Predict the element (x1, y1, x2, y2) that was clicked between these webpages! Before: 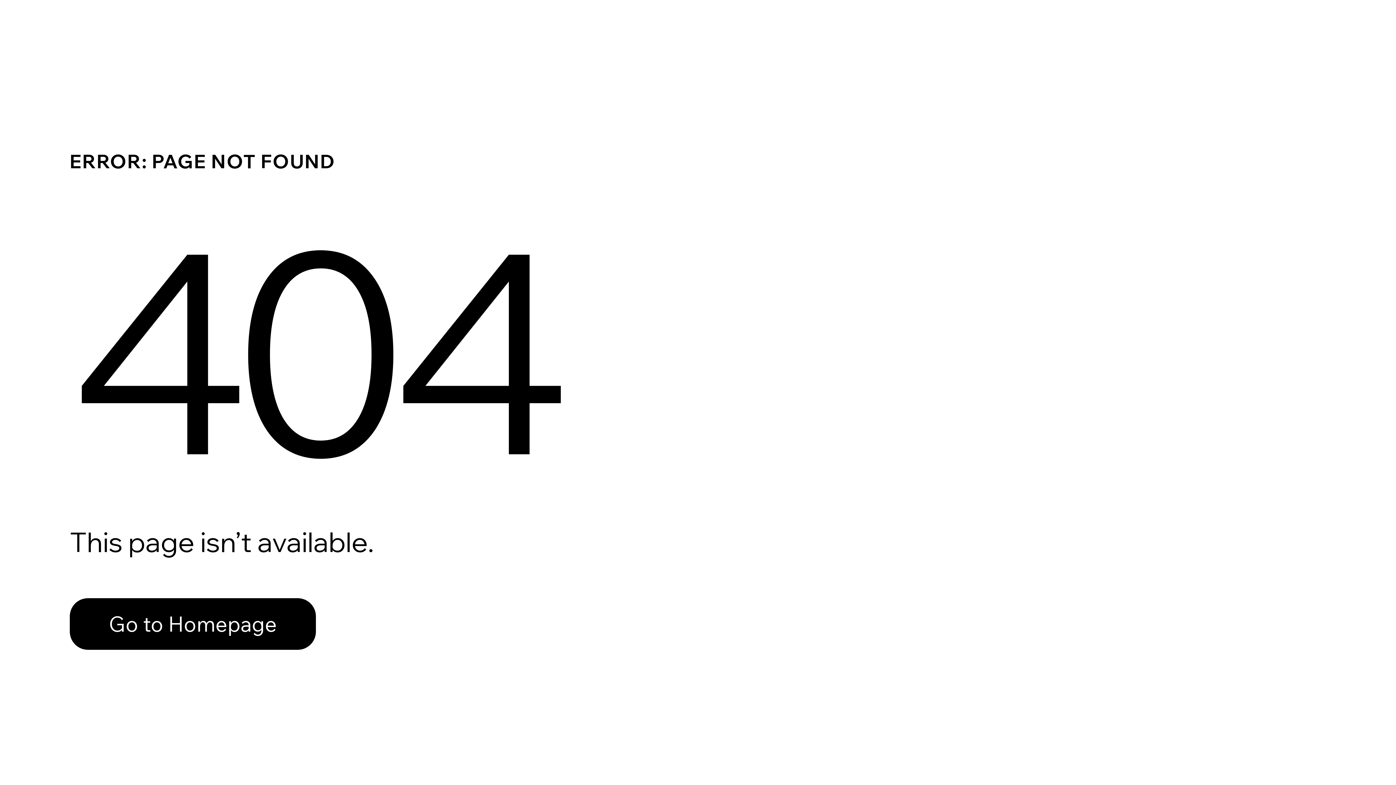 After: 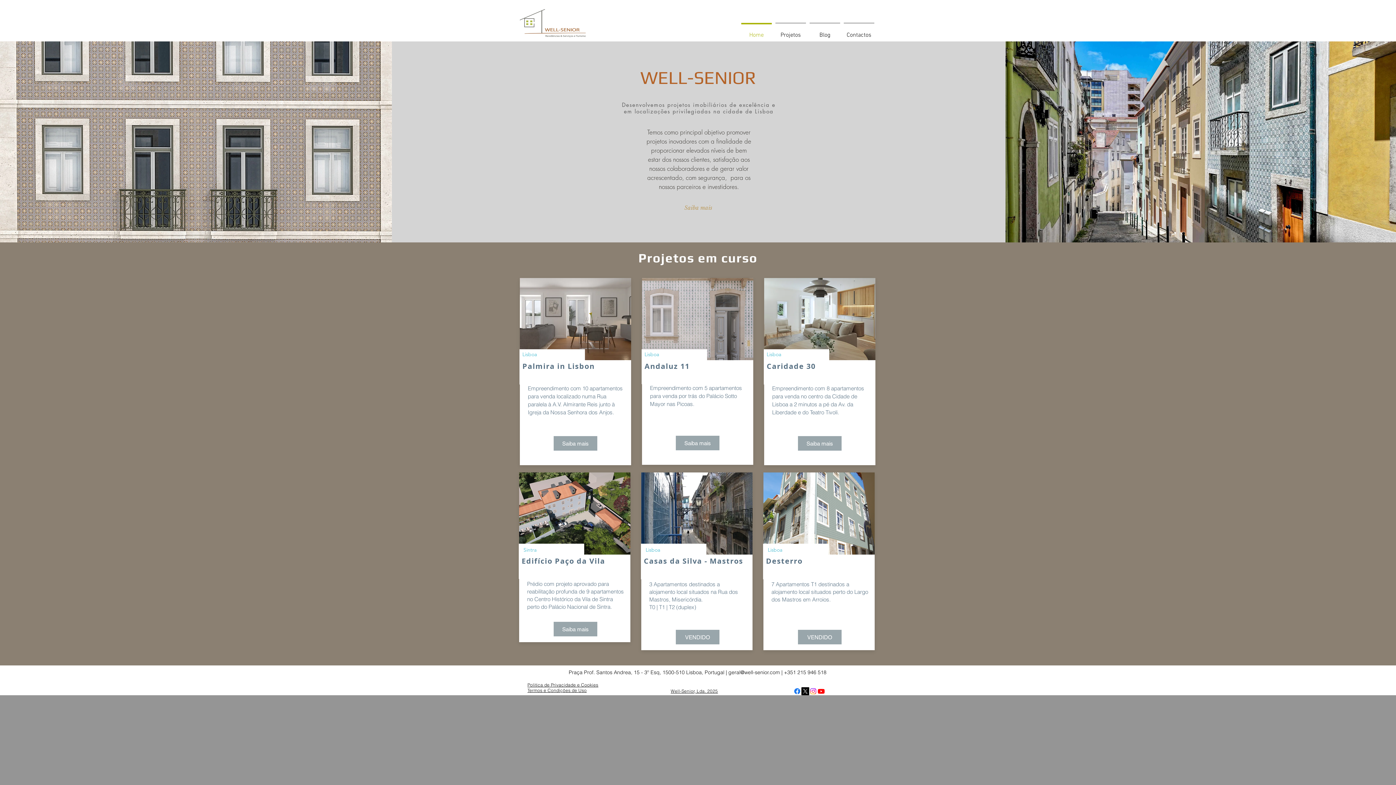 Action: label: Go to Homepage bbox: (69, 582, 768, 659)